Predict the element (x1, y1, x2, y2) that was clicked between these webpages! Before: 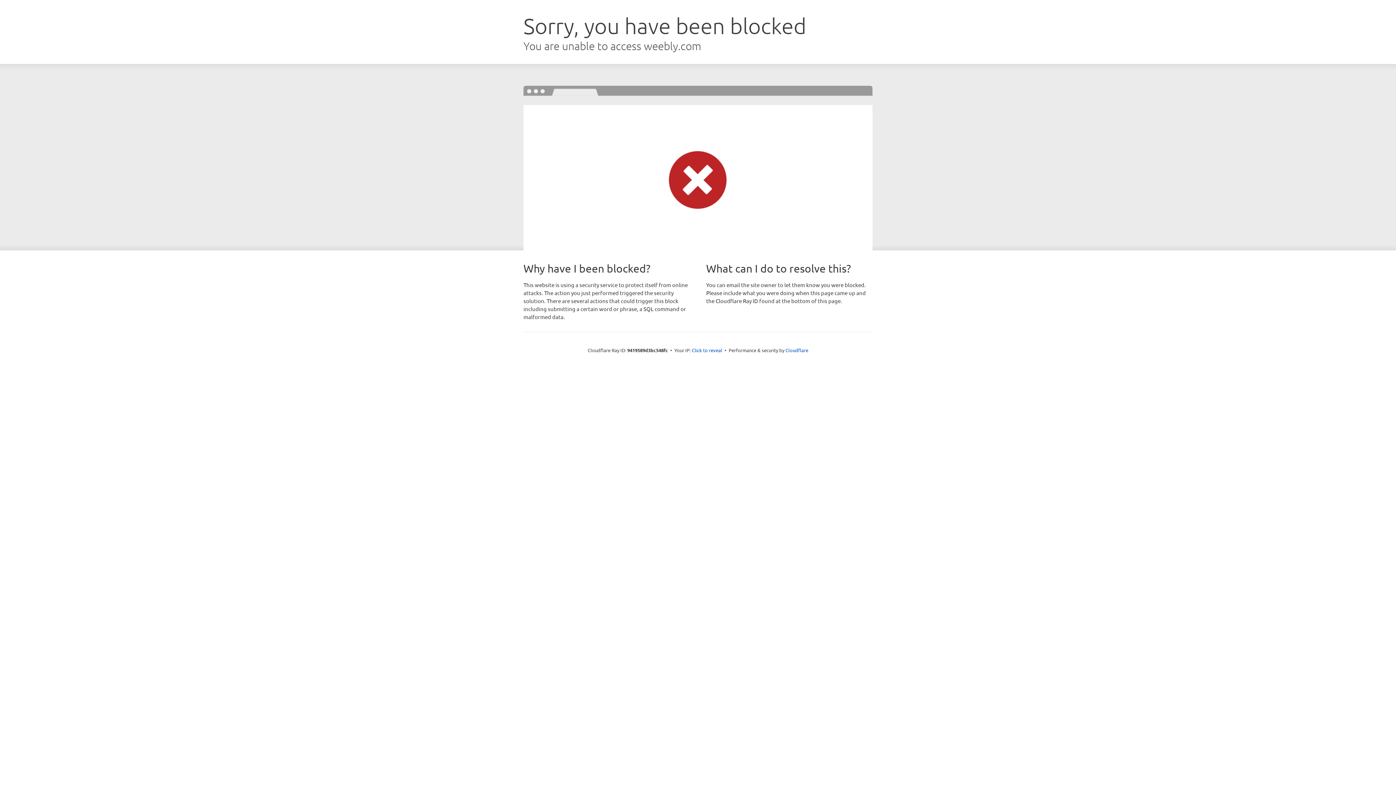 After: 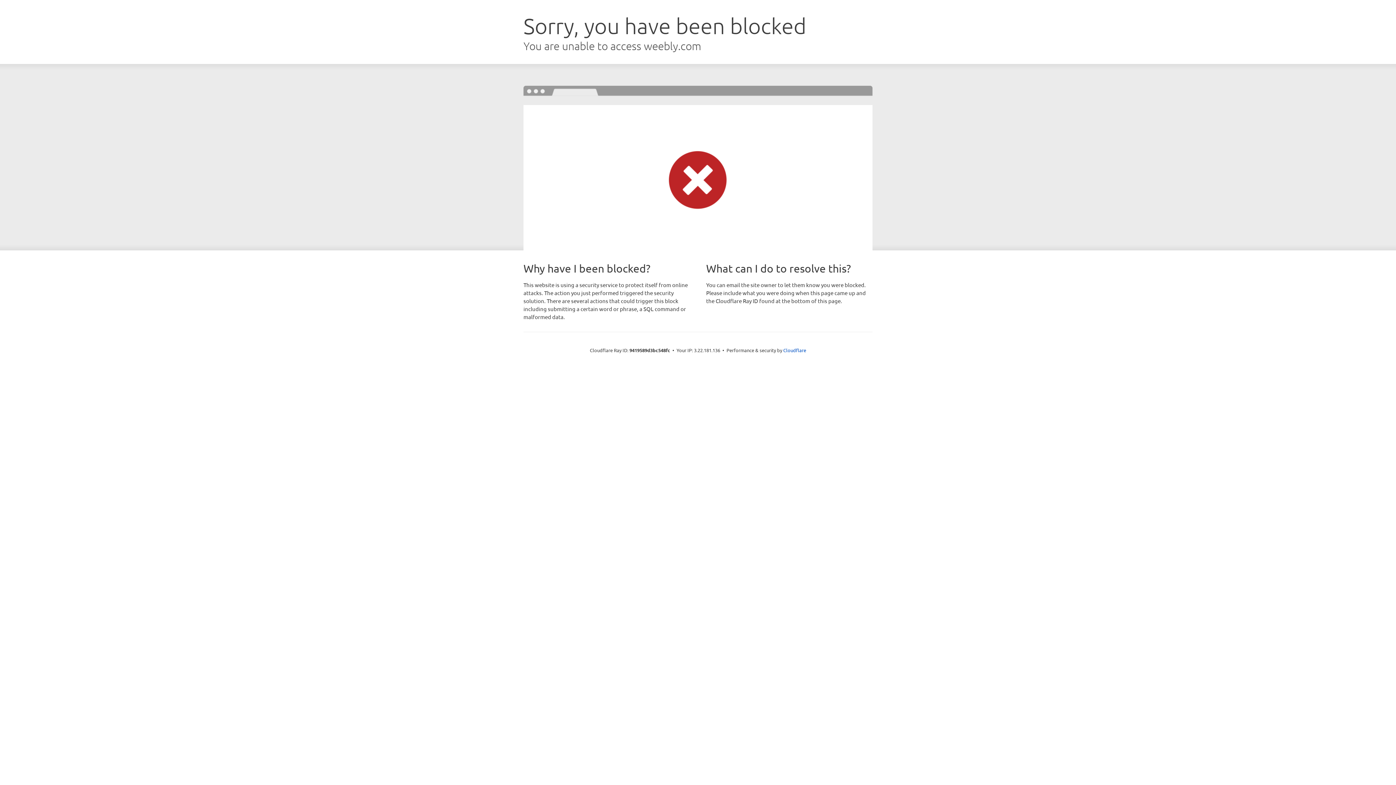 Action: bbox: (692, 346, 722, 353) label: Click to reveal